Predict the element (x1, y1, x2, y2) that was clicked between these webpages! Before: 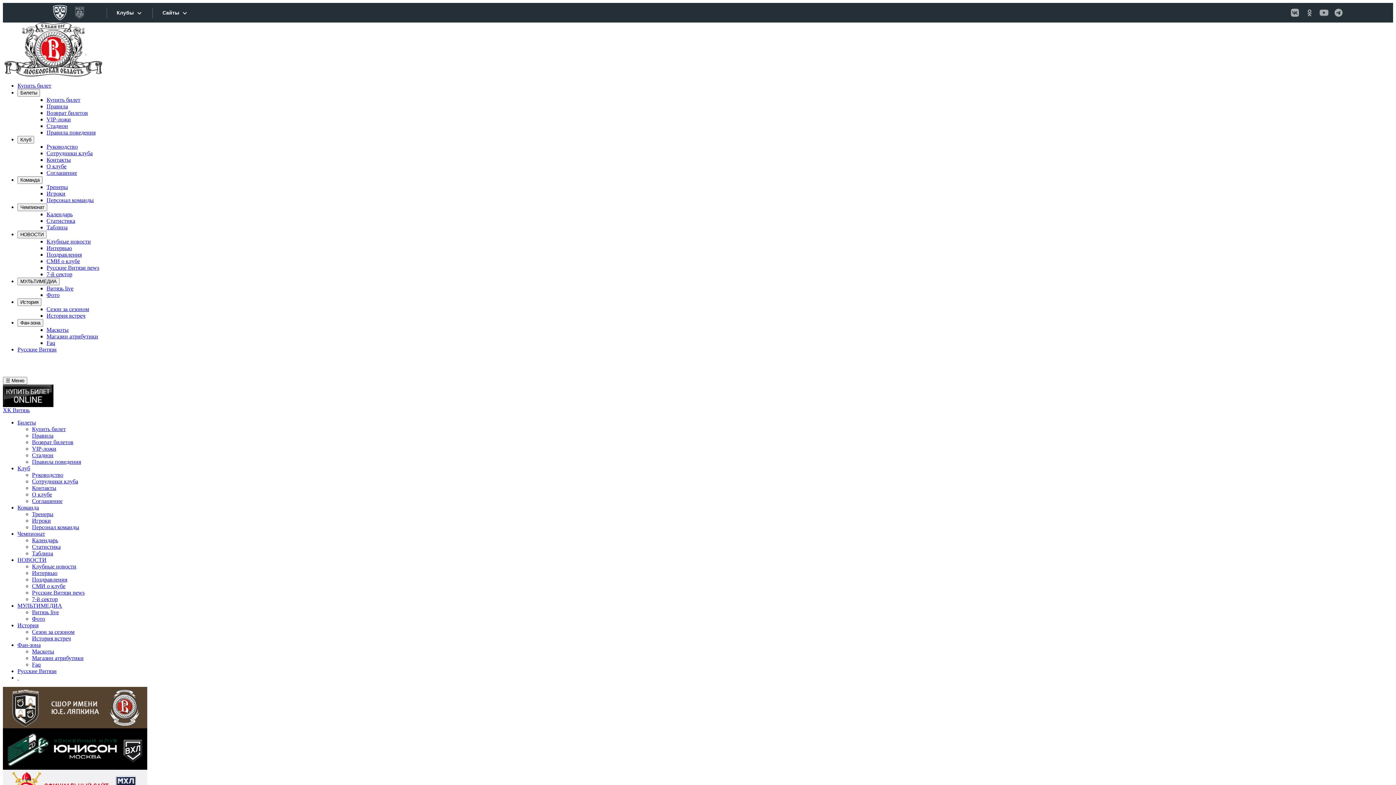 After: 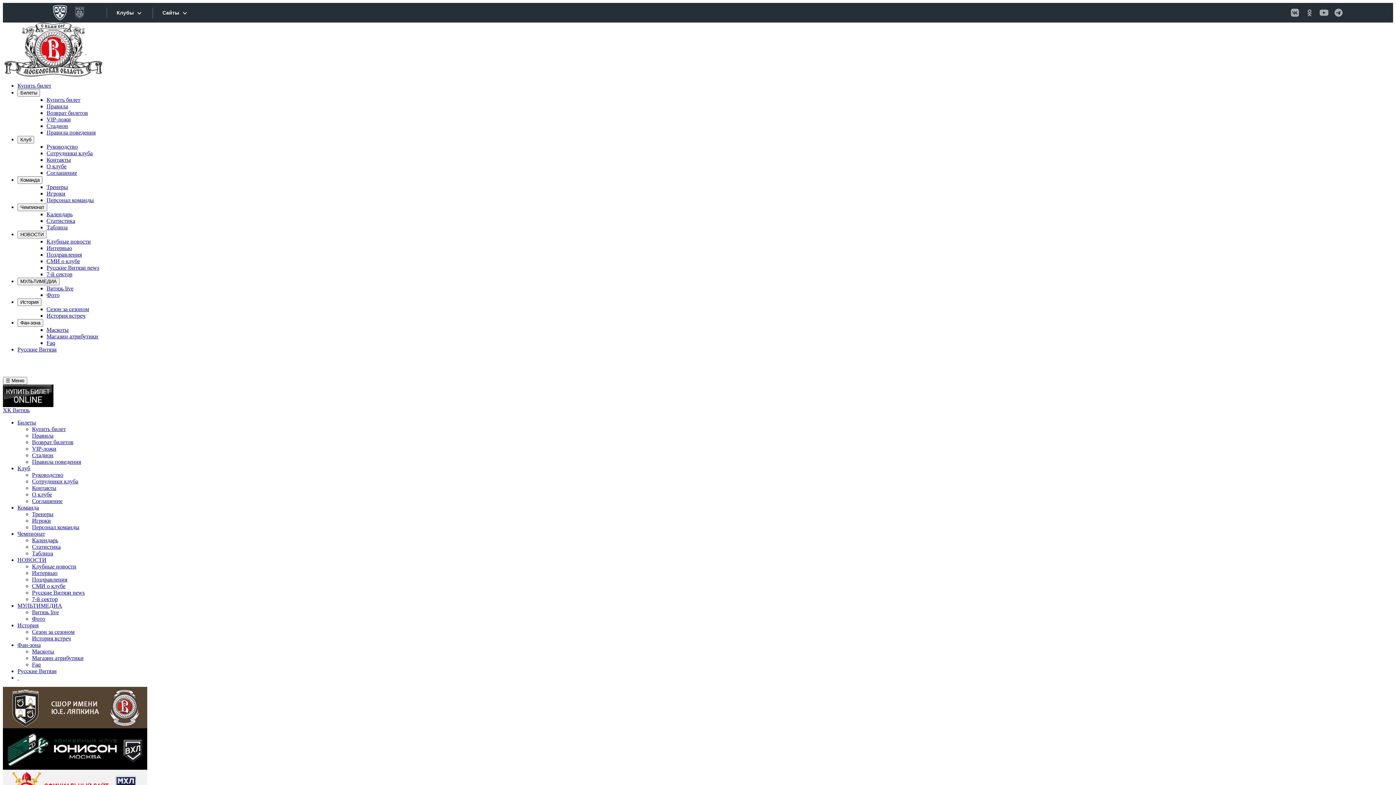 Action: label: МУЛЬТИМЕДИА bbox: (17, 602, 62, 609)